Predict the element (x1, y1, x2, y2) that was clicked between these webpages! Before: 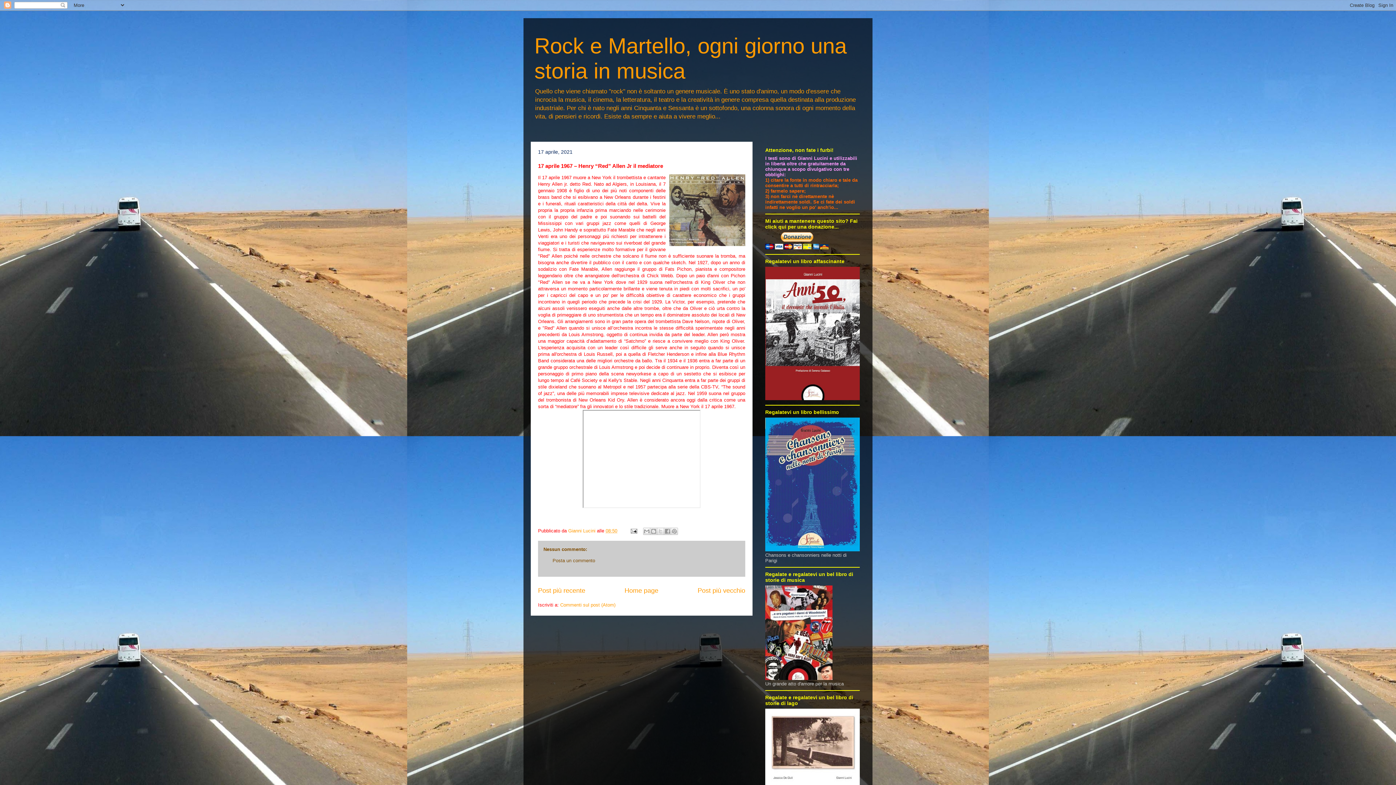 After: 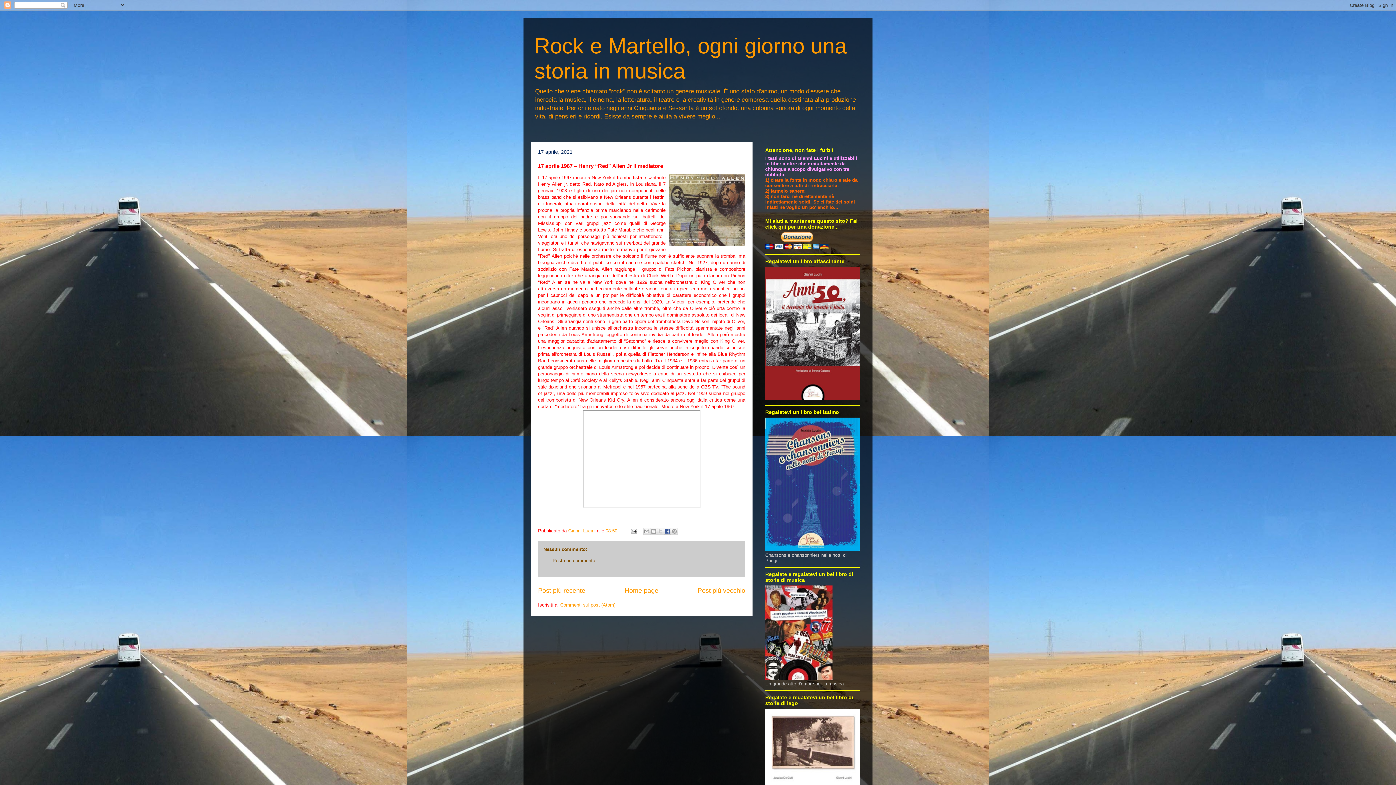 Action: bbox: (663, 528, 671, 535) label: Condividi su Facebook